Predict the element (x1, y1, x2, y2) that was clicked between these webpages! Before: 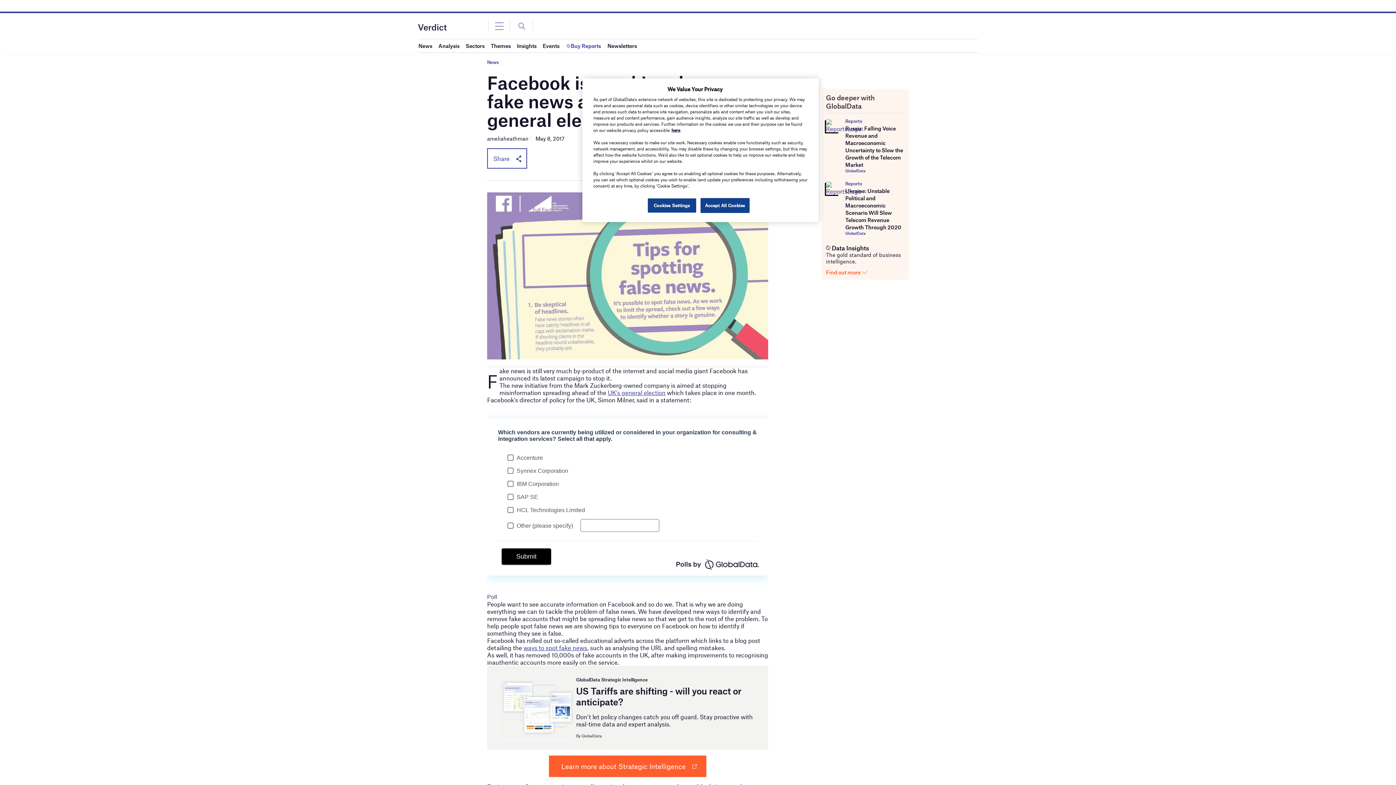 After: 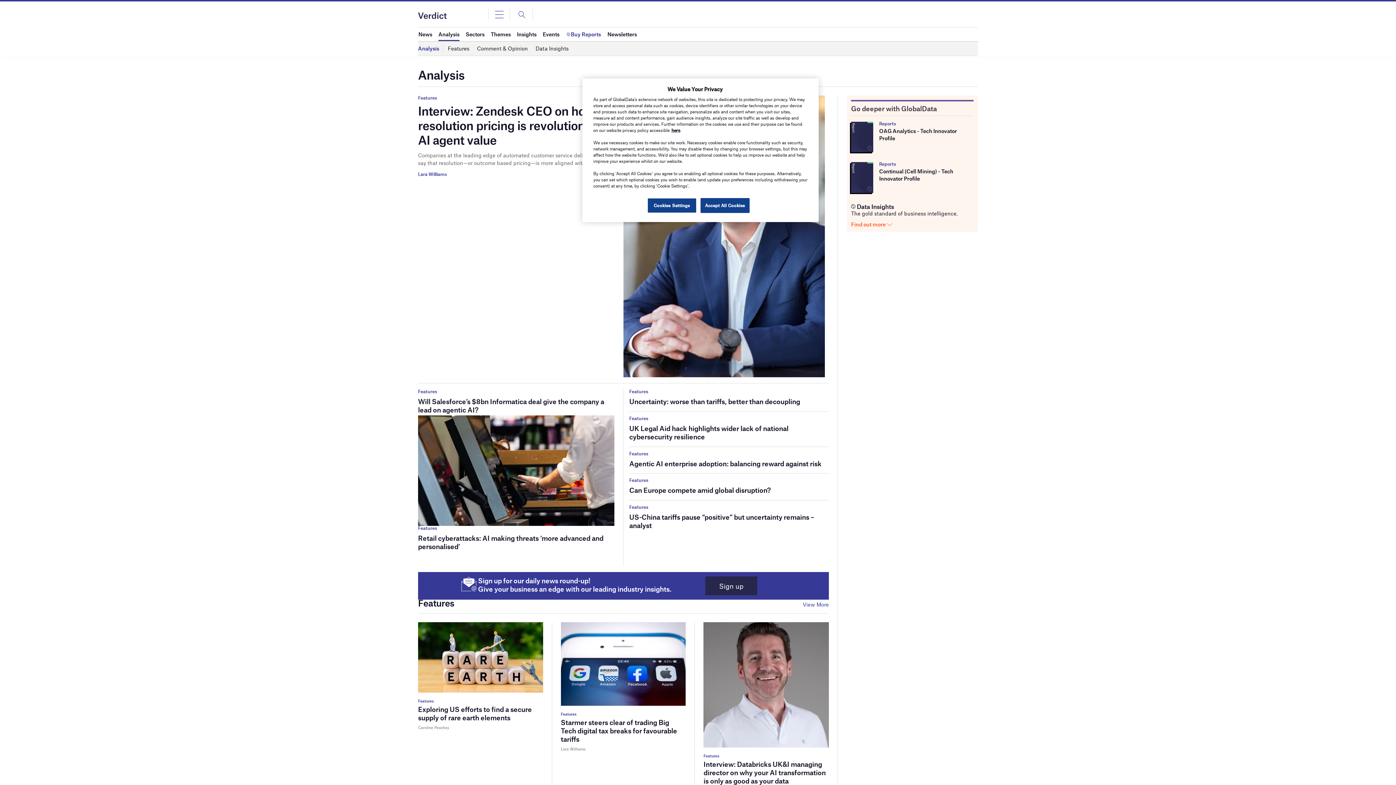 Action: bbox: (438, 39, 459, 52) label: Analysis